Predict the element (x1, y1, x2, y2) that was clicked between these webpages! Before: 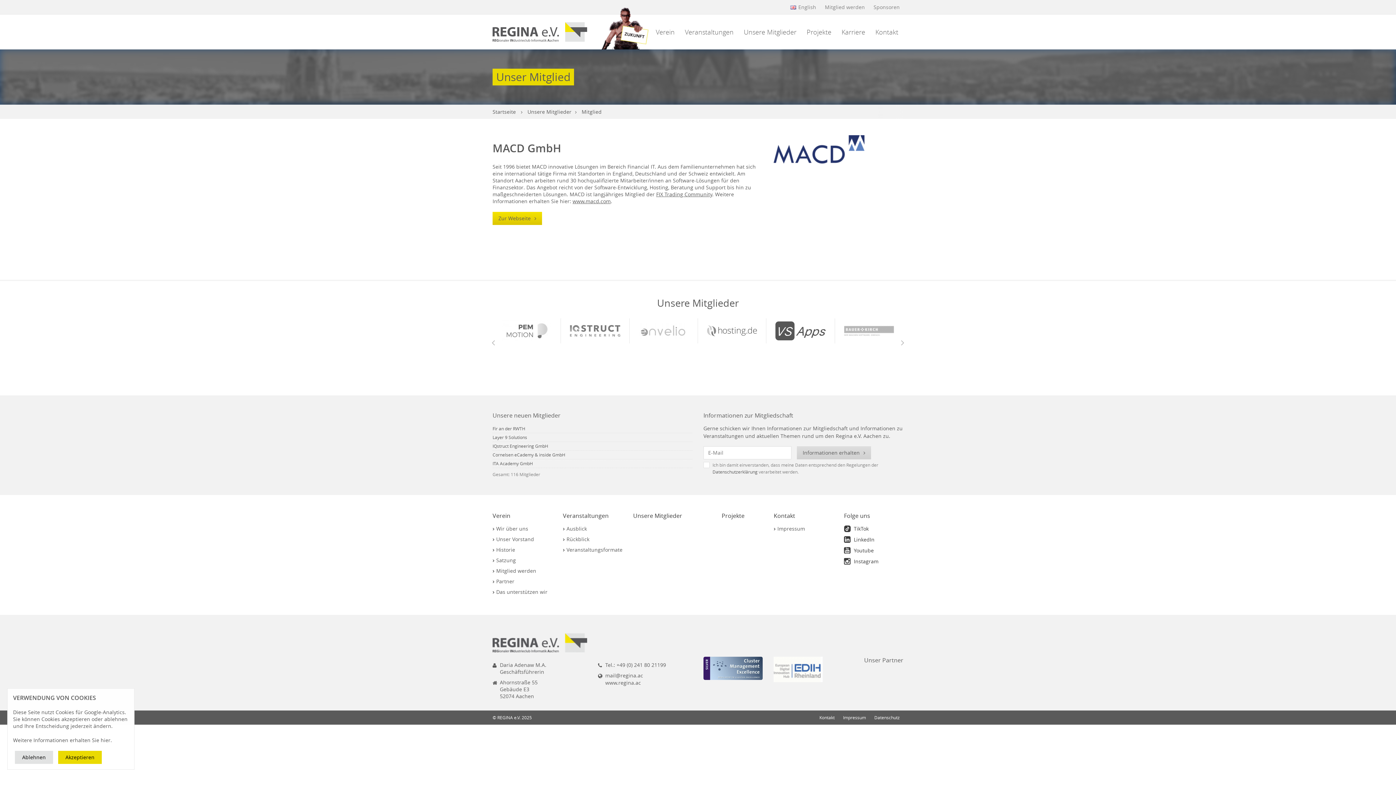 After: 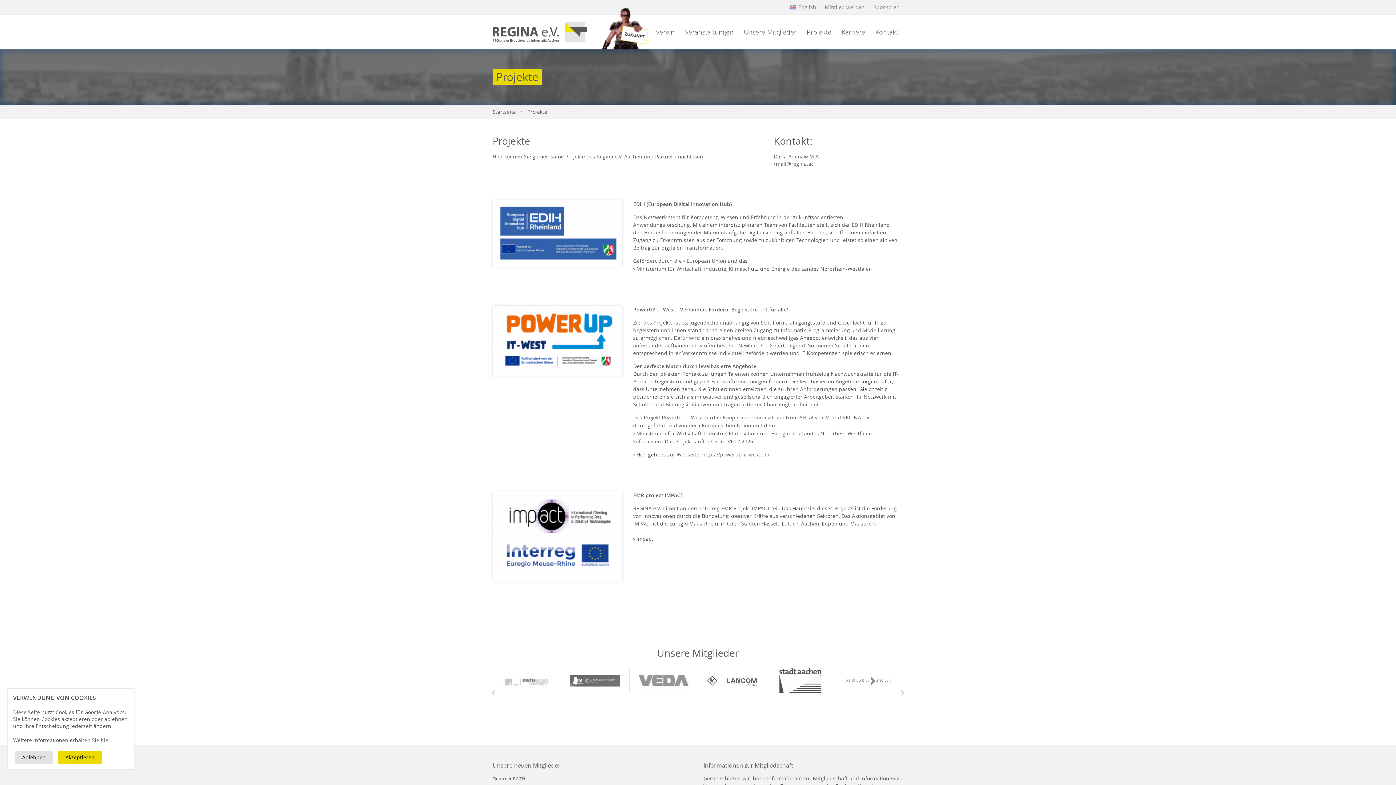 Action: label: Projekte bbox: (801, 25, 836, 38)